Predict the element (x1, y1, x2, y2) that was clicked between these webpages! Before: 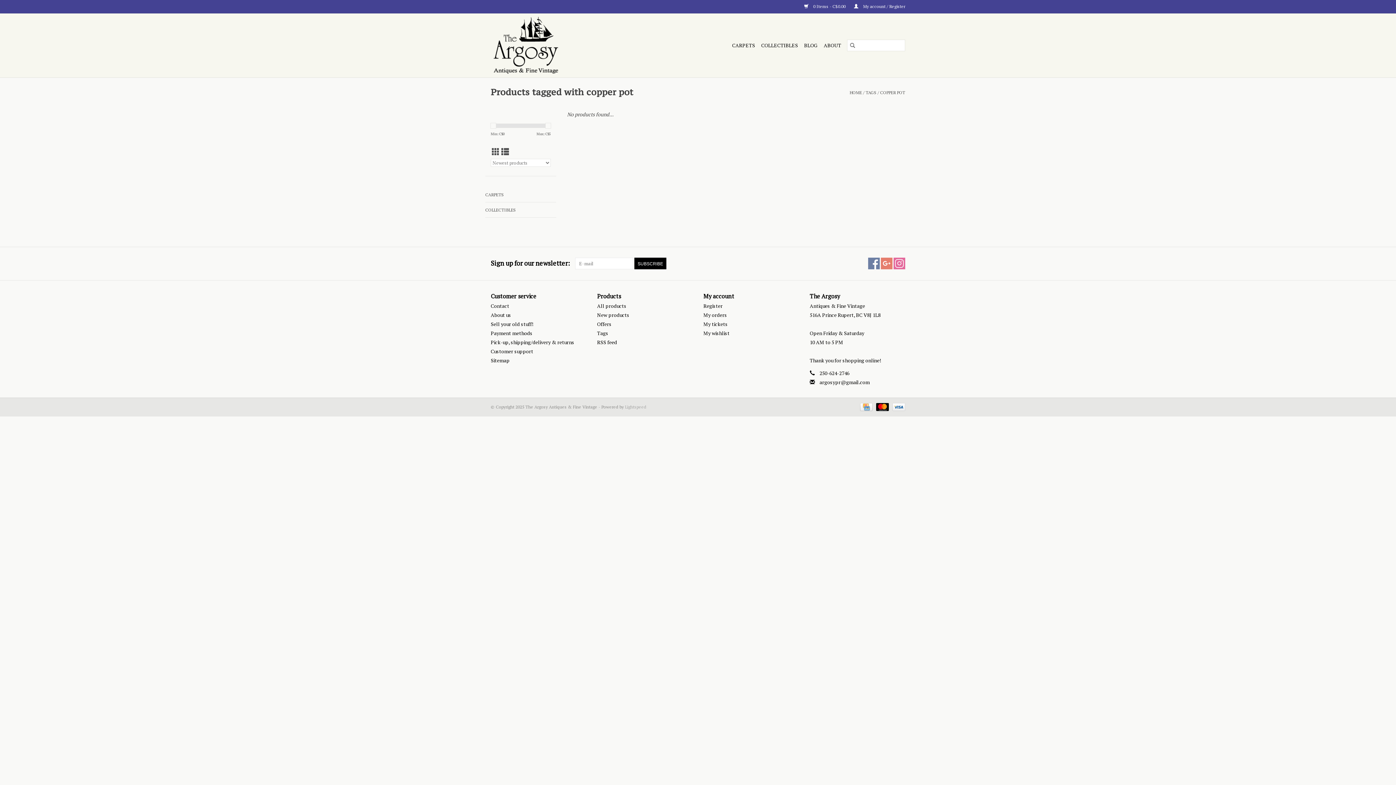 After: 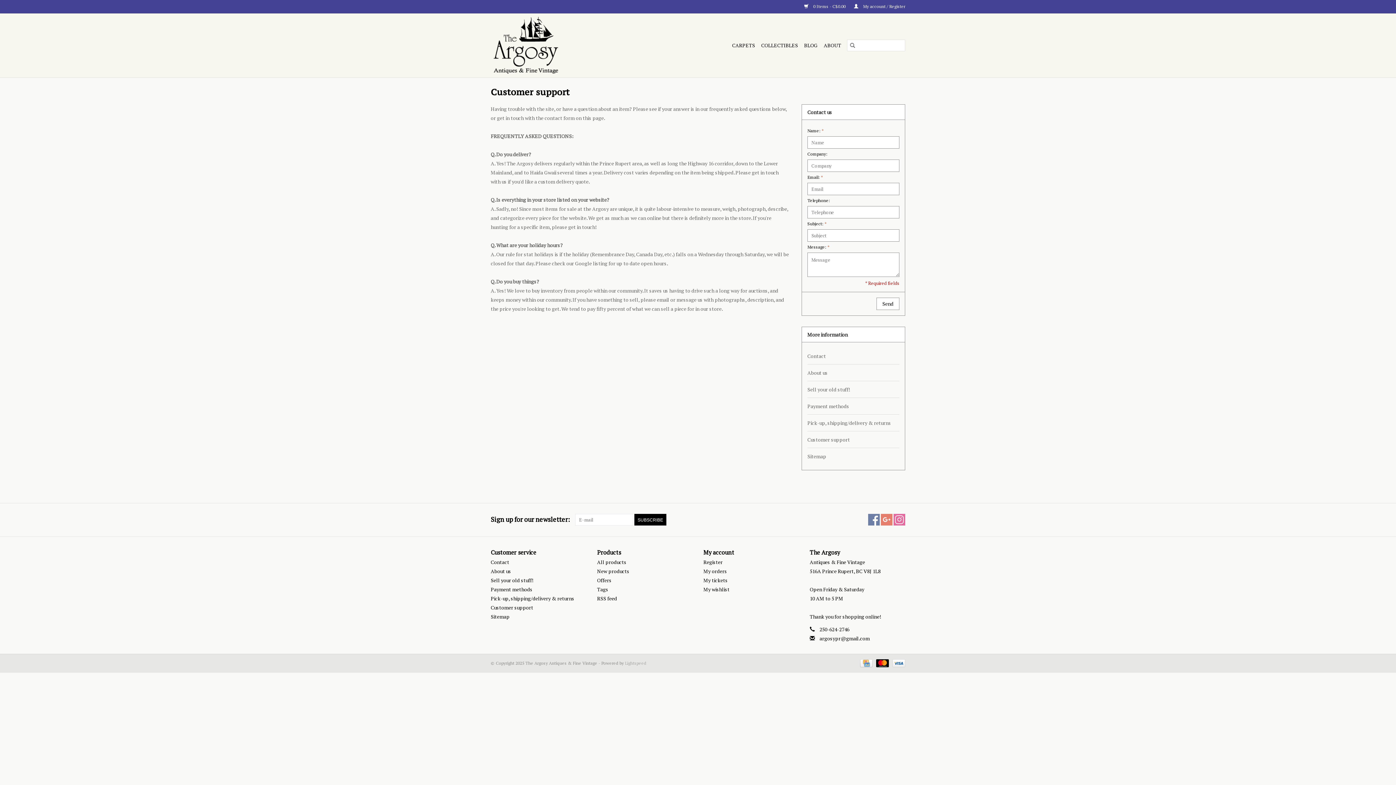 Action: label: Customer support bbox: (490, 348, 533, 354)